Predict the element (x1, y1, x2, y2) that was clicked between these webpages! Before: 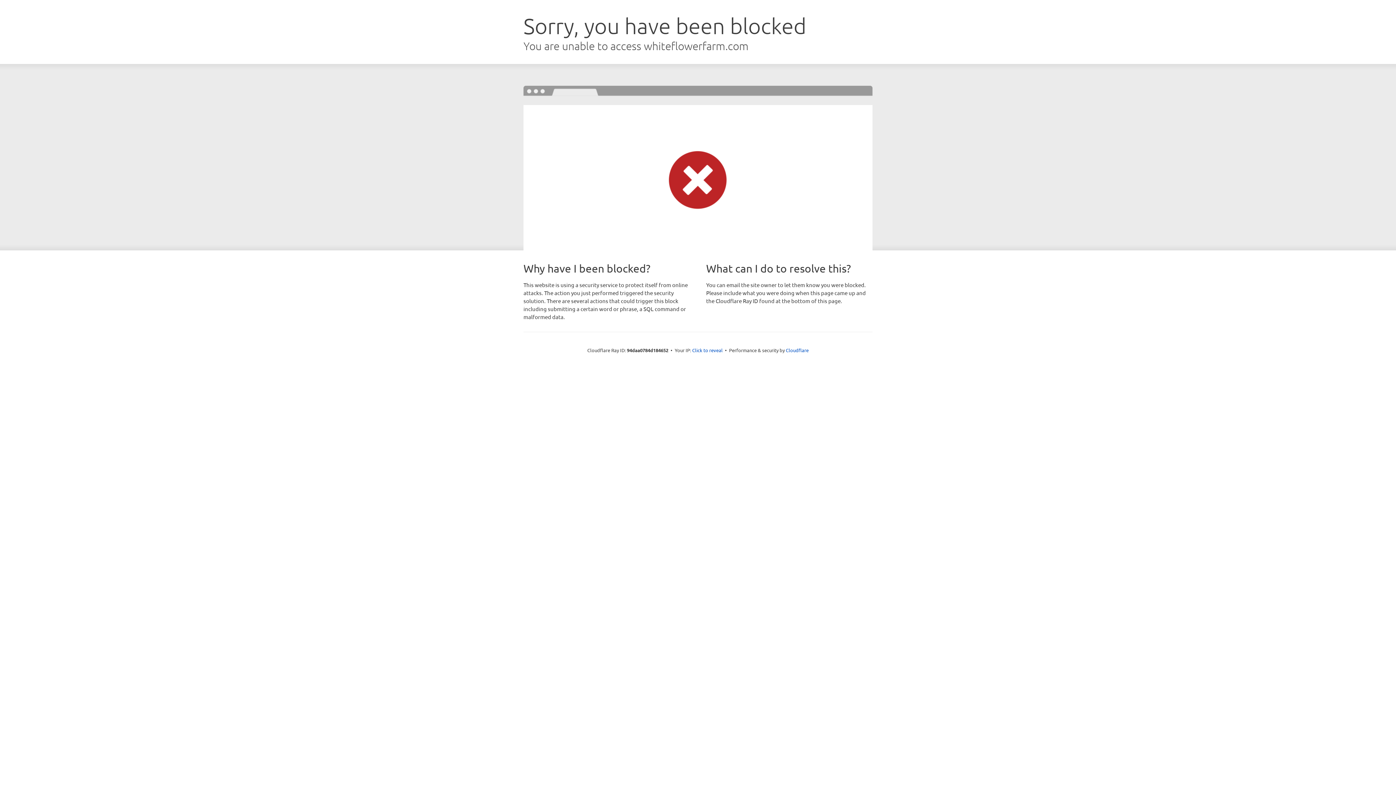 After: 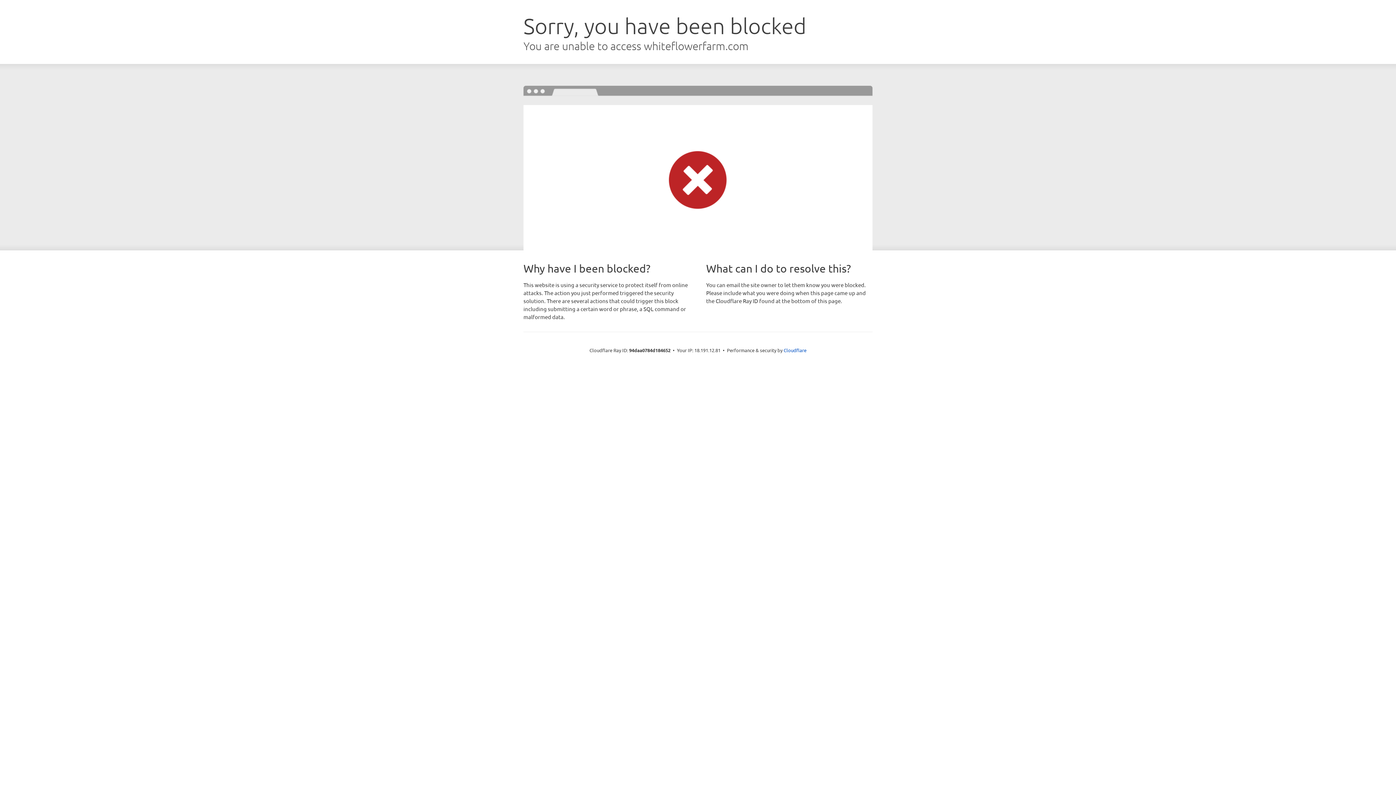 Action: bbox: (692, 346, 722, 353) label: Click to reveal